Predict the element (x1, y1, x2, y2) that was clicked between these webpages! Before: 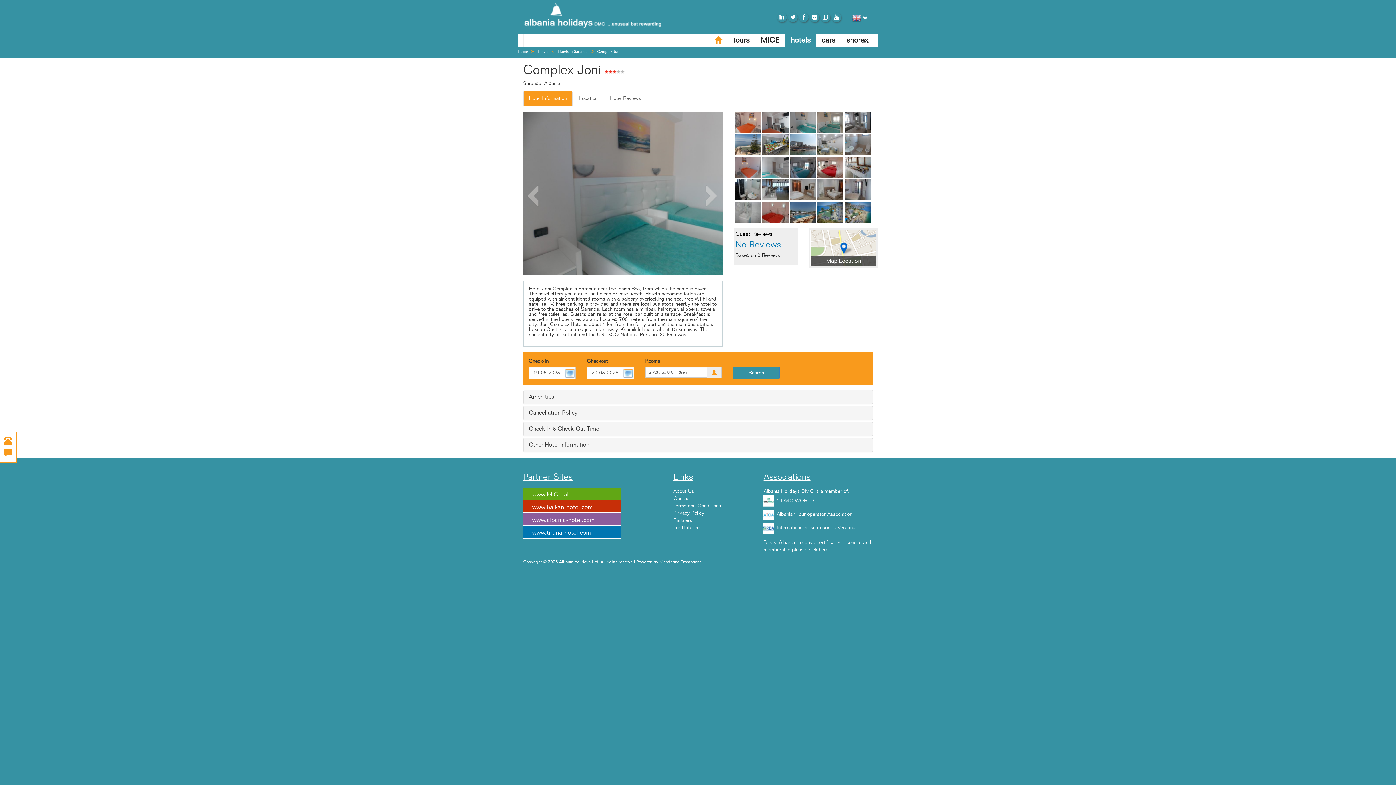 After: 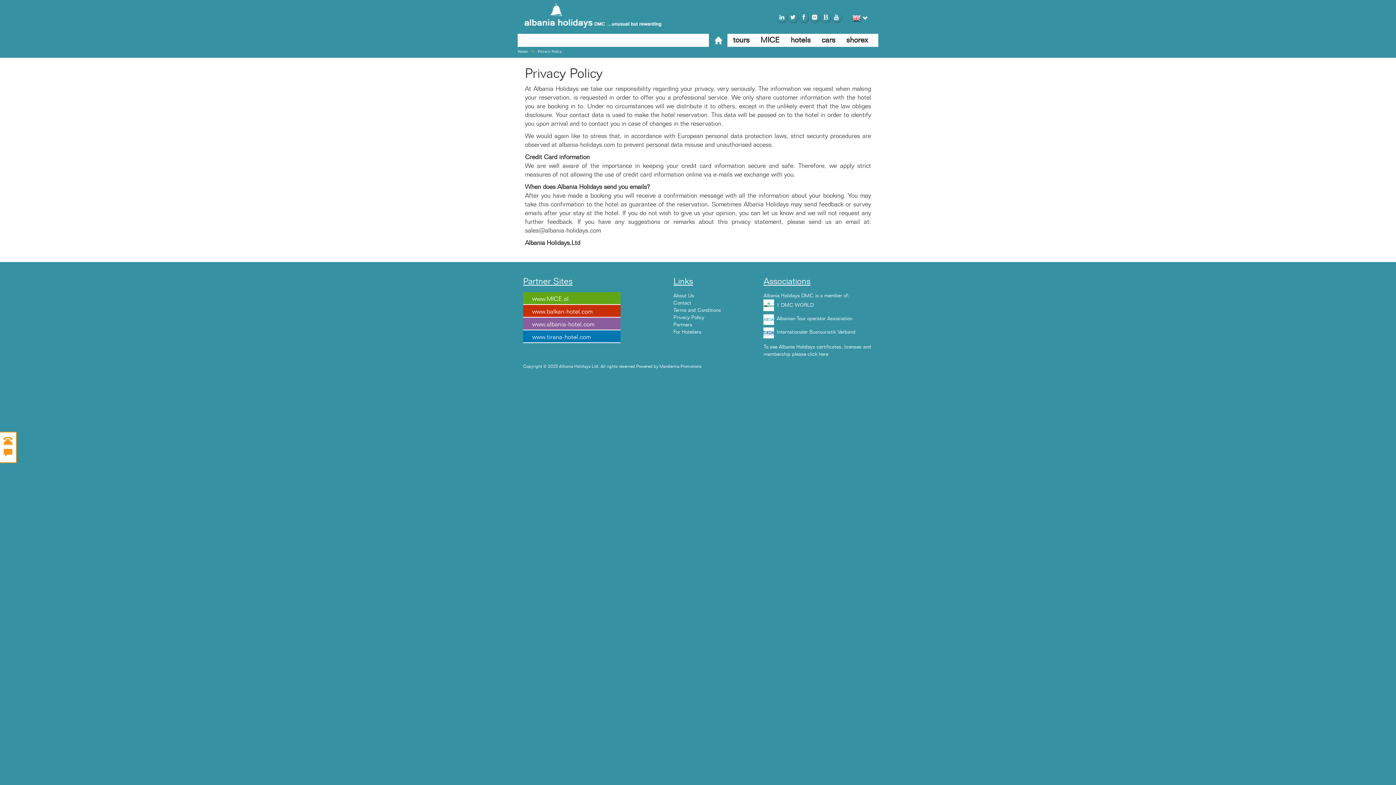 Action: bbox: (673, 510, 704, 516) label: Privacy Policy